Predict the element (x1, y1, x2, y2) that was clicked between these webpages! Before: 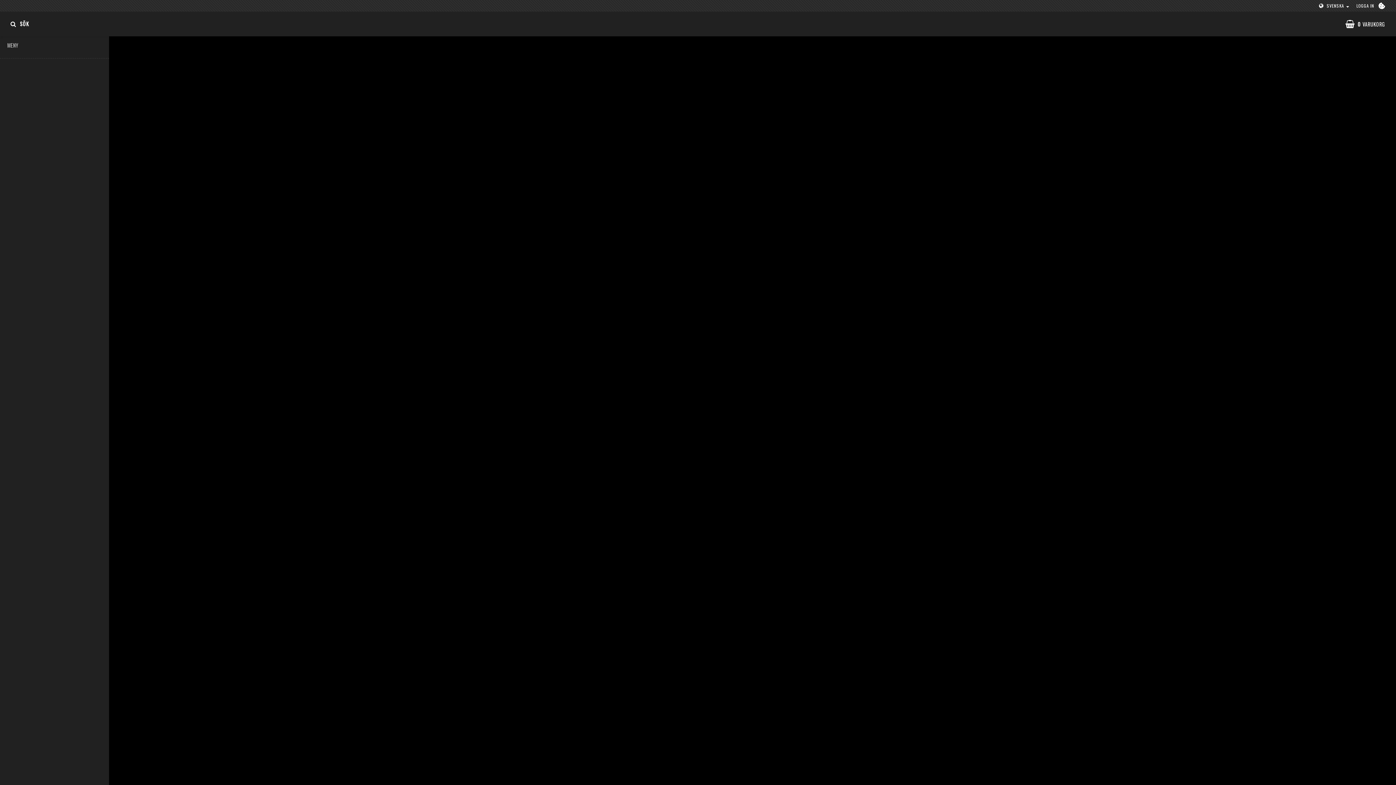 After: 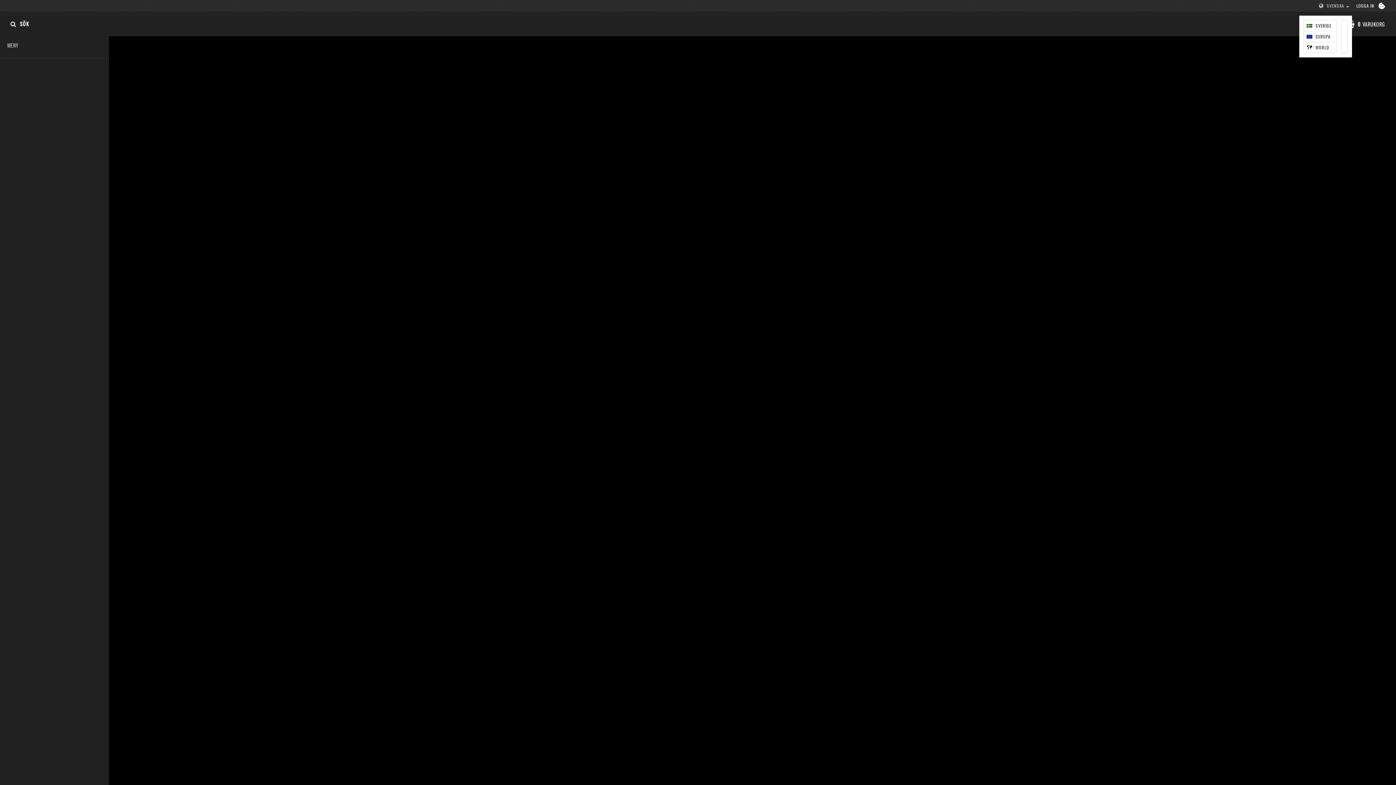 Action: bbox: (1318, 2, 1352, 9) label: SVENSKA